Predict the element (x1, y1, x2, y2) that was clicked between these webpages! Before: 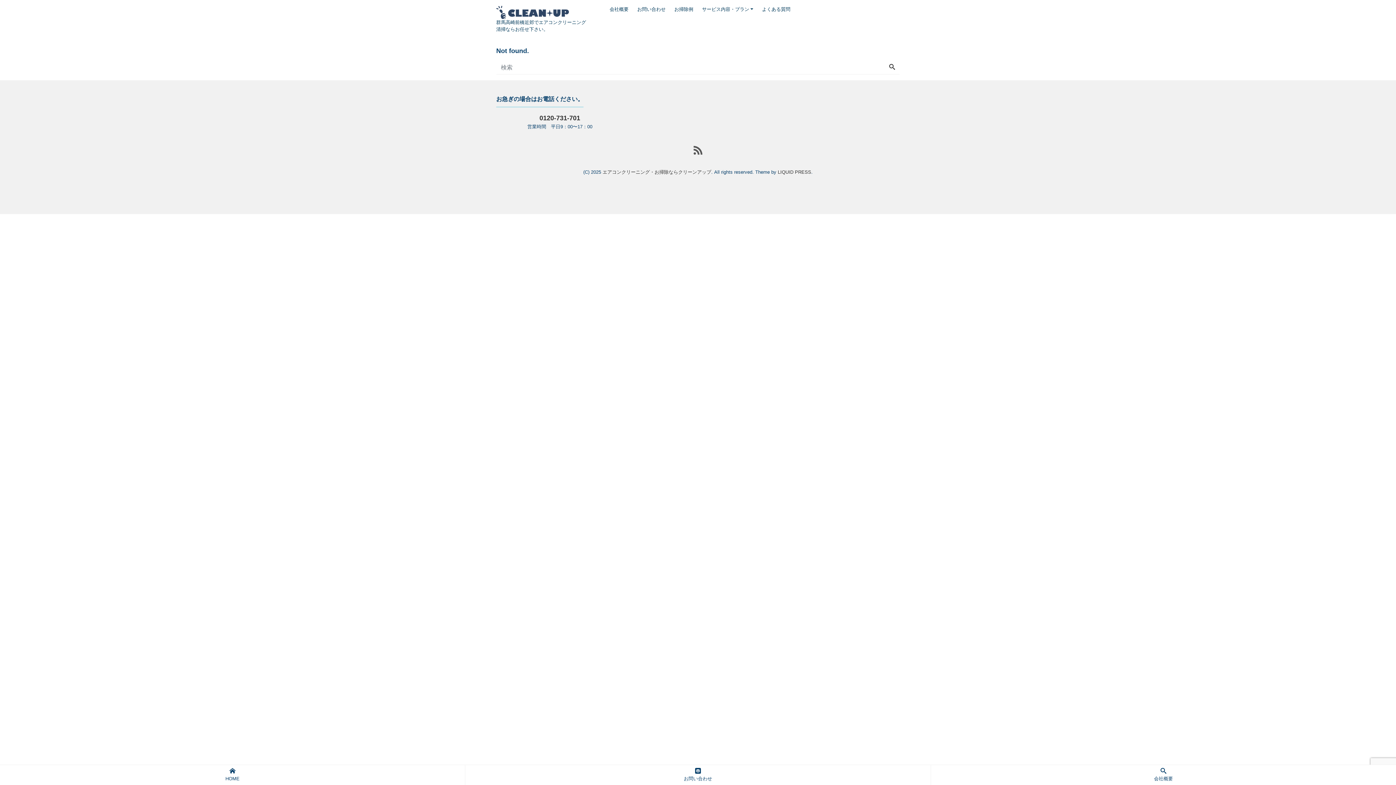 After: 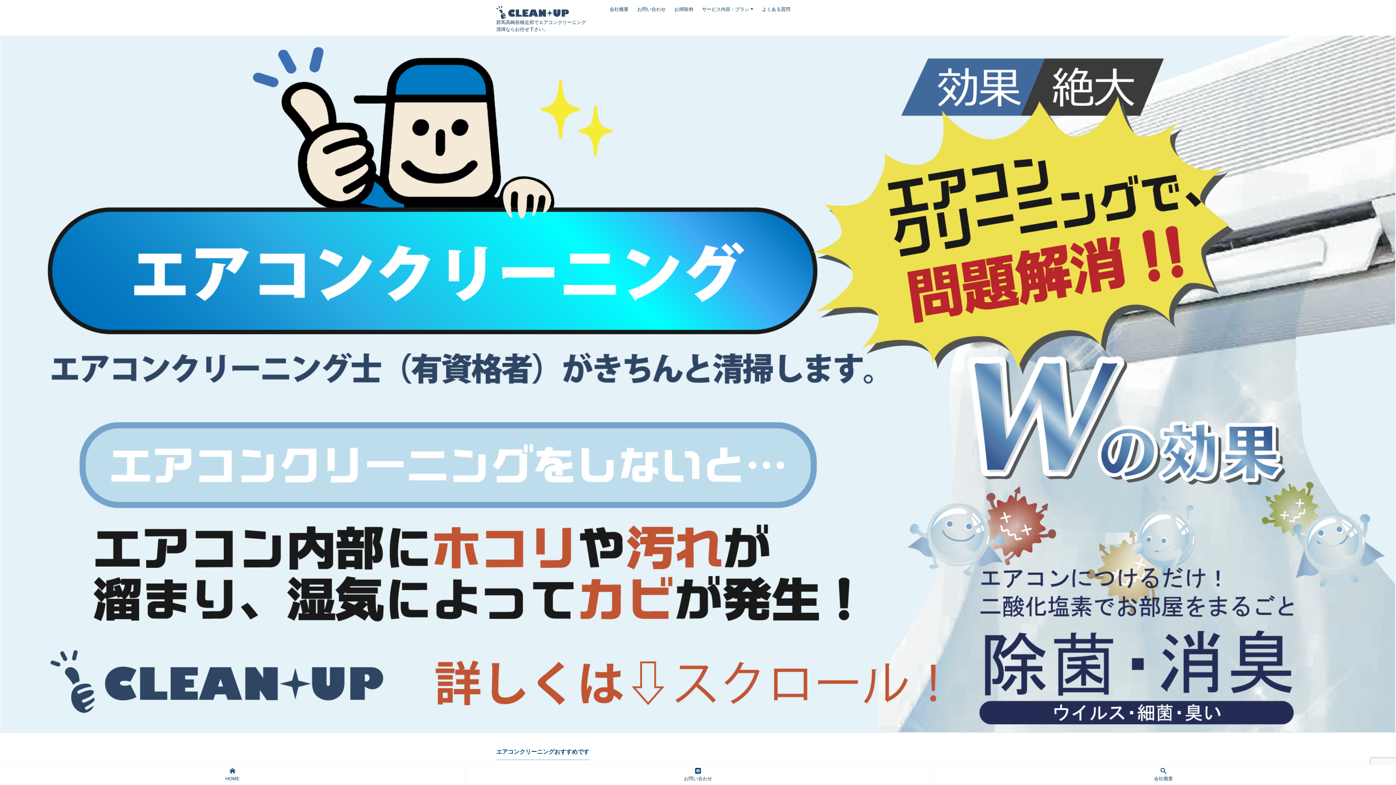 Action: bbox: (496, 5, 569, 15)